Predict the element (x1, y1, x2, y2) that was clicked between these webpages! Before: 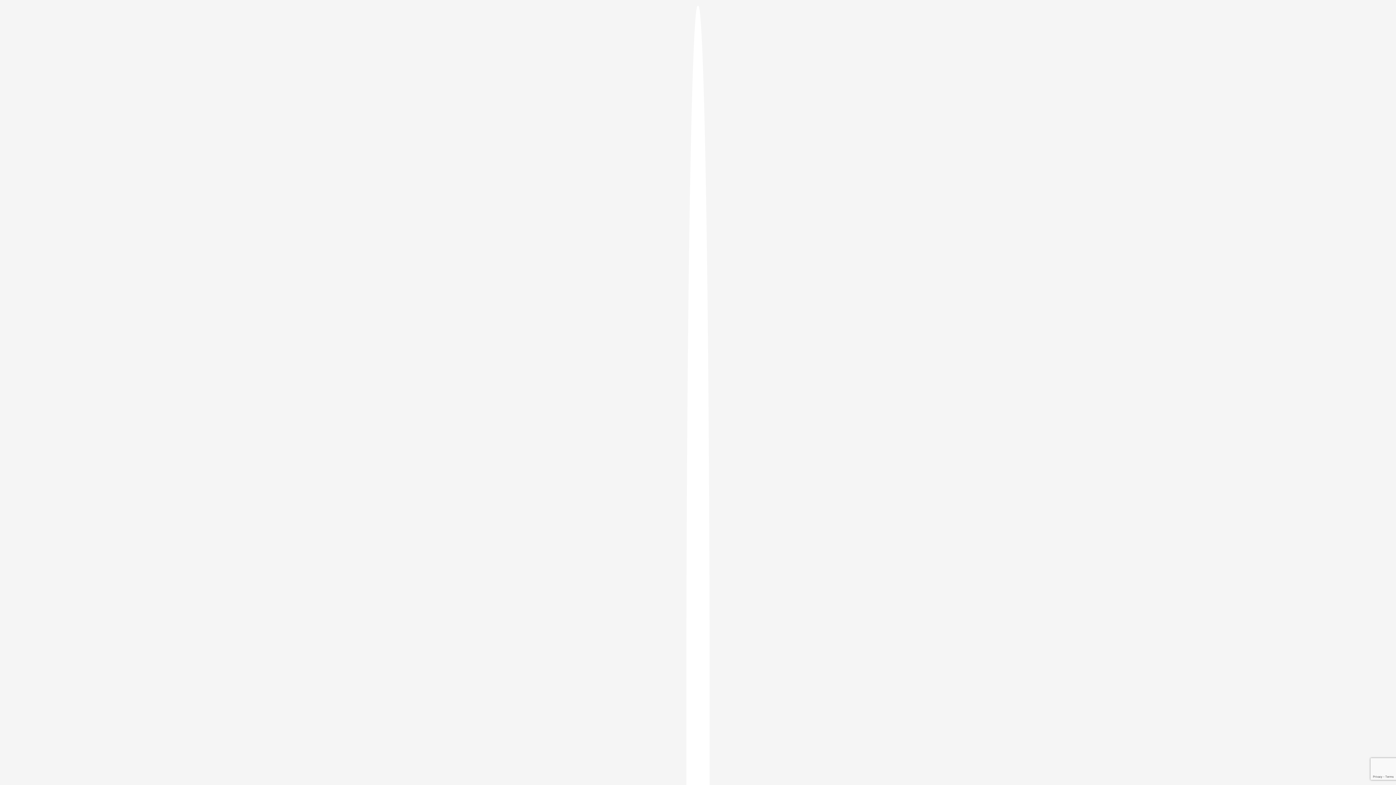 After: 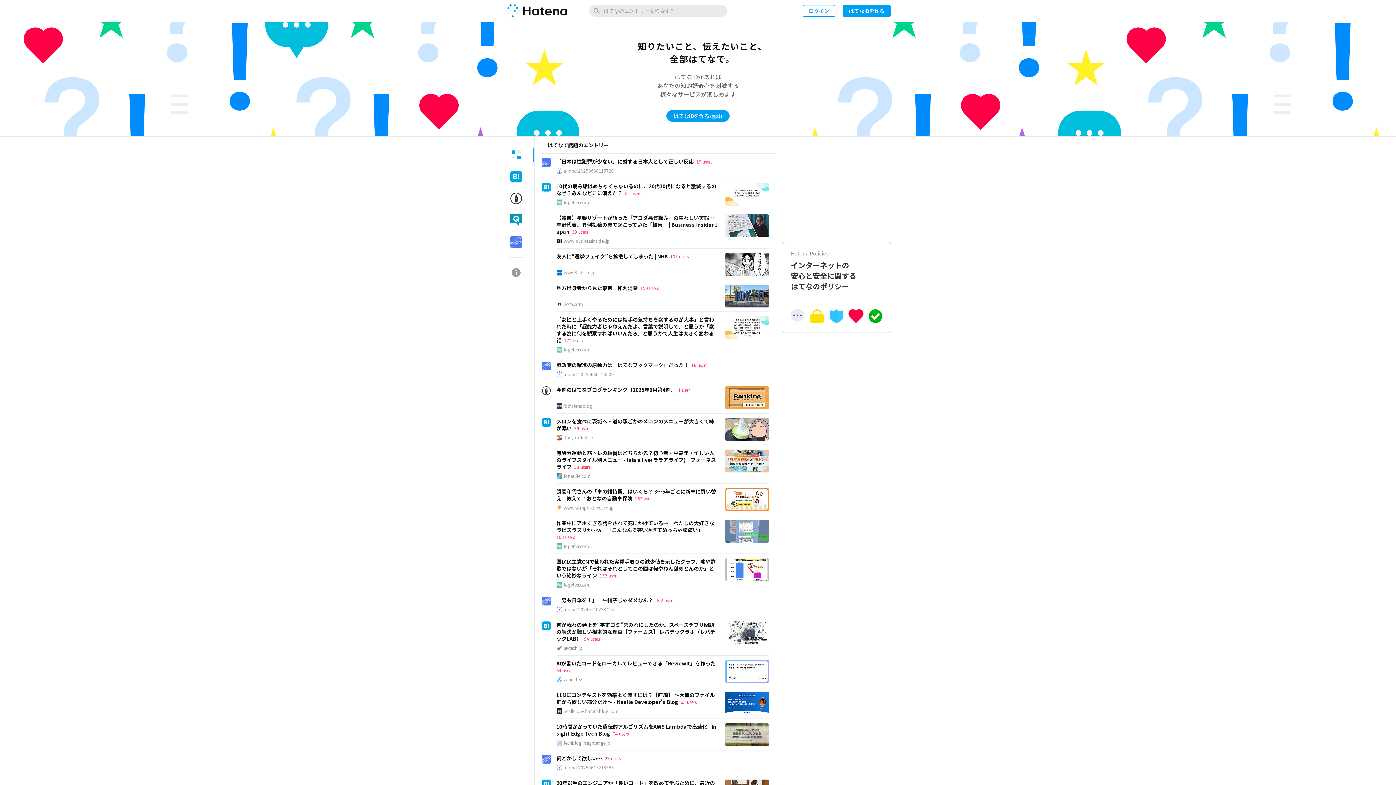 Action: bbox: (686, 5, 709, 1405)